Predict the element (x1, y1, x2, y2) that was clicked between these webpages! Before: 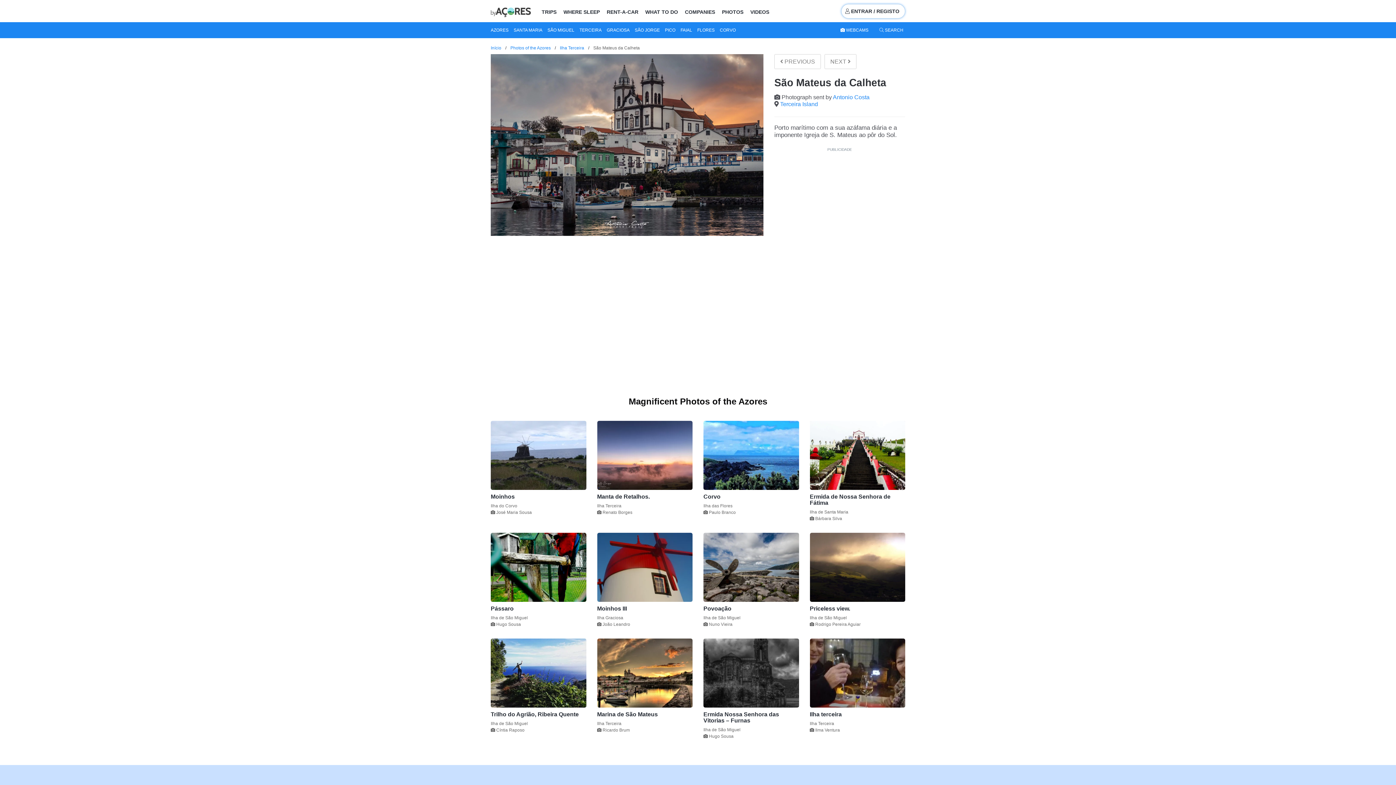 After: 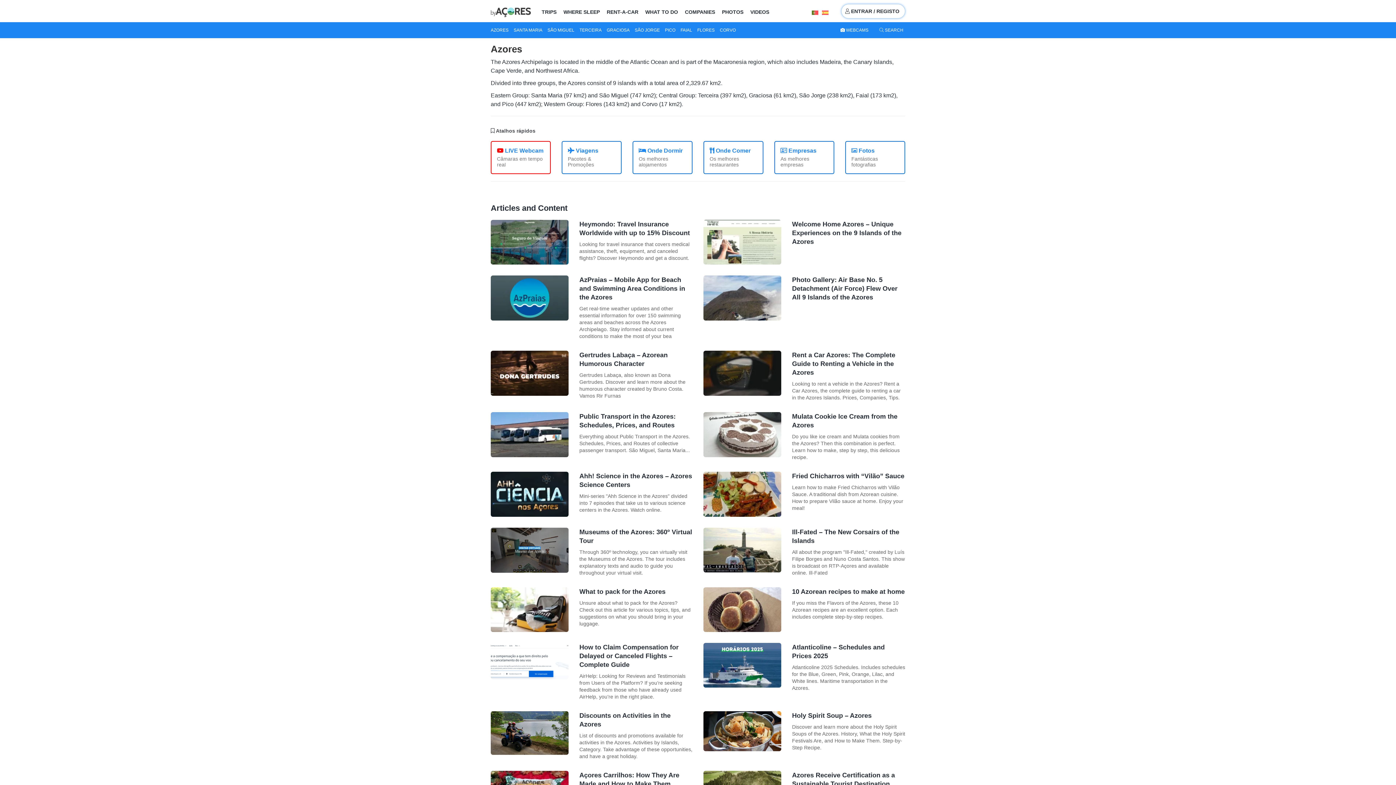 Action: bbox: (490, 22, 508, 38) label: AZORES